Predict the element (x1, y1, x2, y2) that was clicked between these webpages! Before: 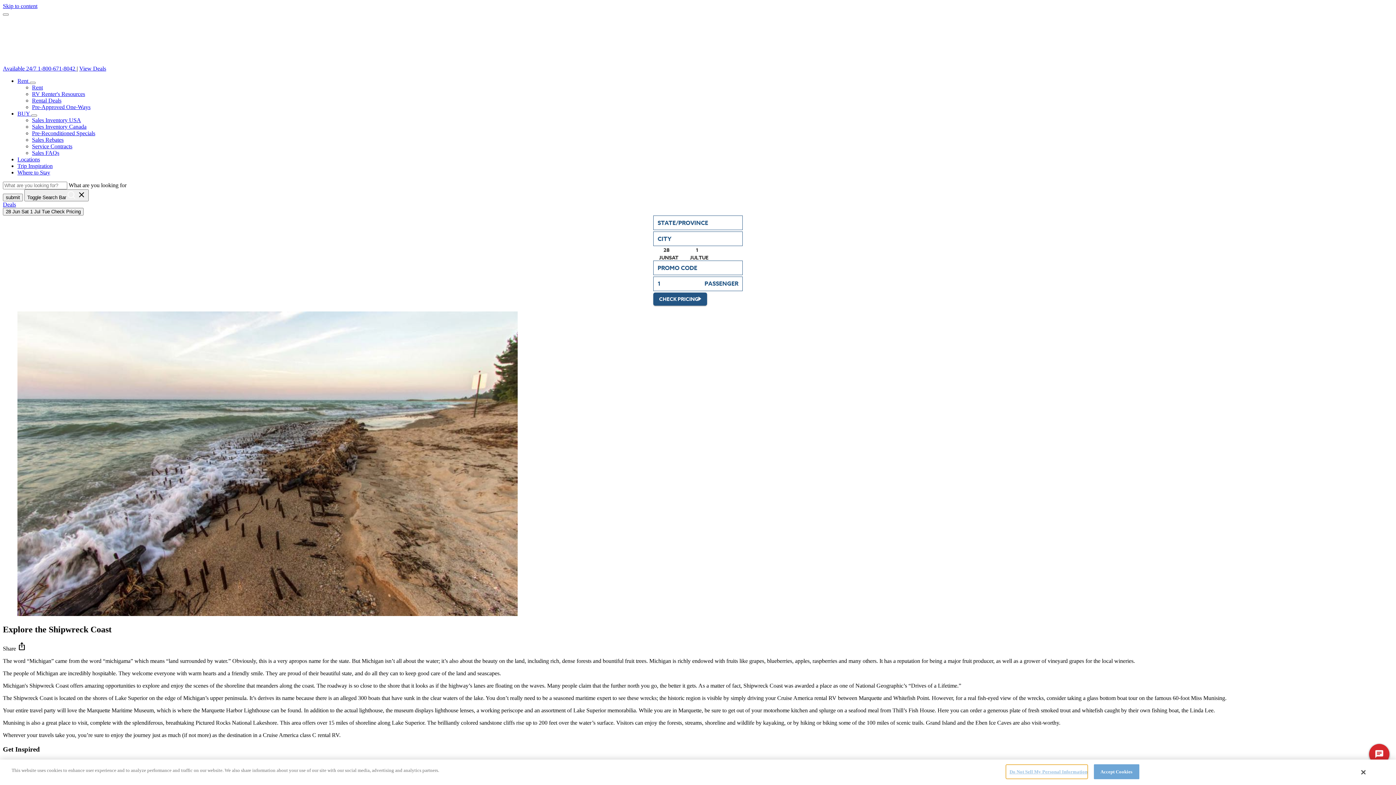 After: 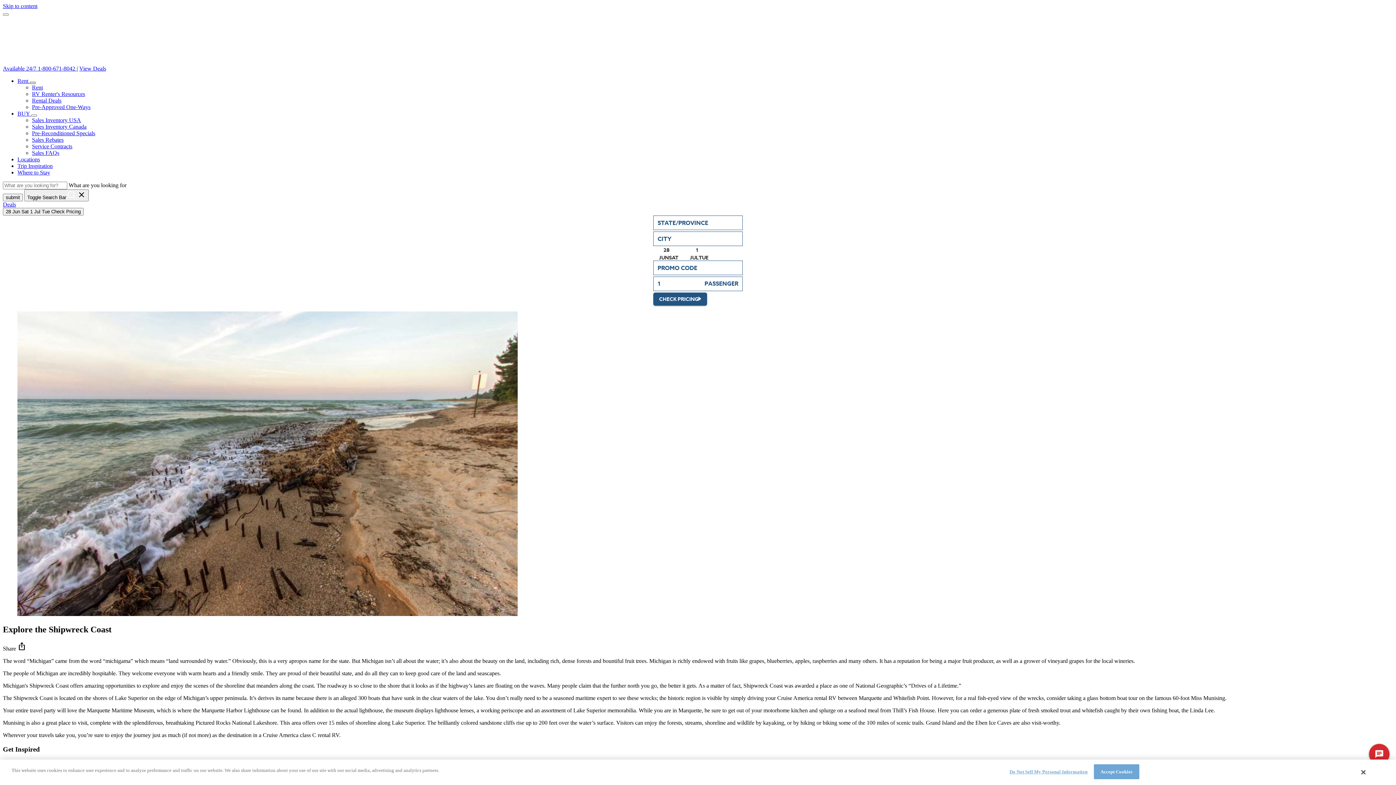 Action: bbox: (29, 81, 35, 84) label: Open RV Rentals menu item